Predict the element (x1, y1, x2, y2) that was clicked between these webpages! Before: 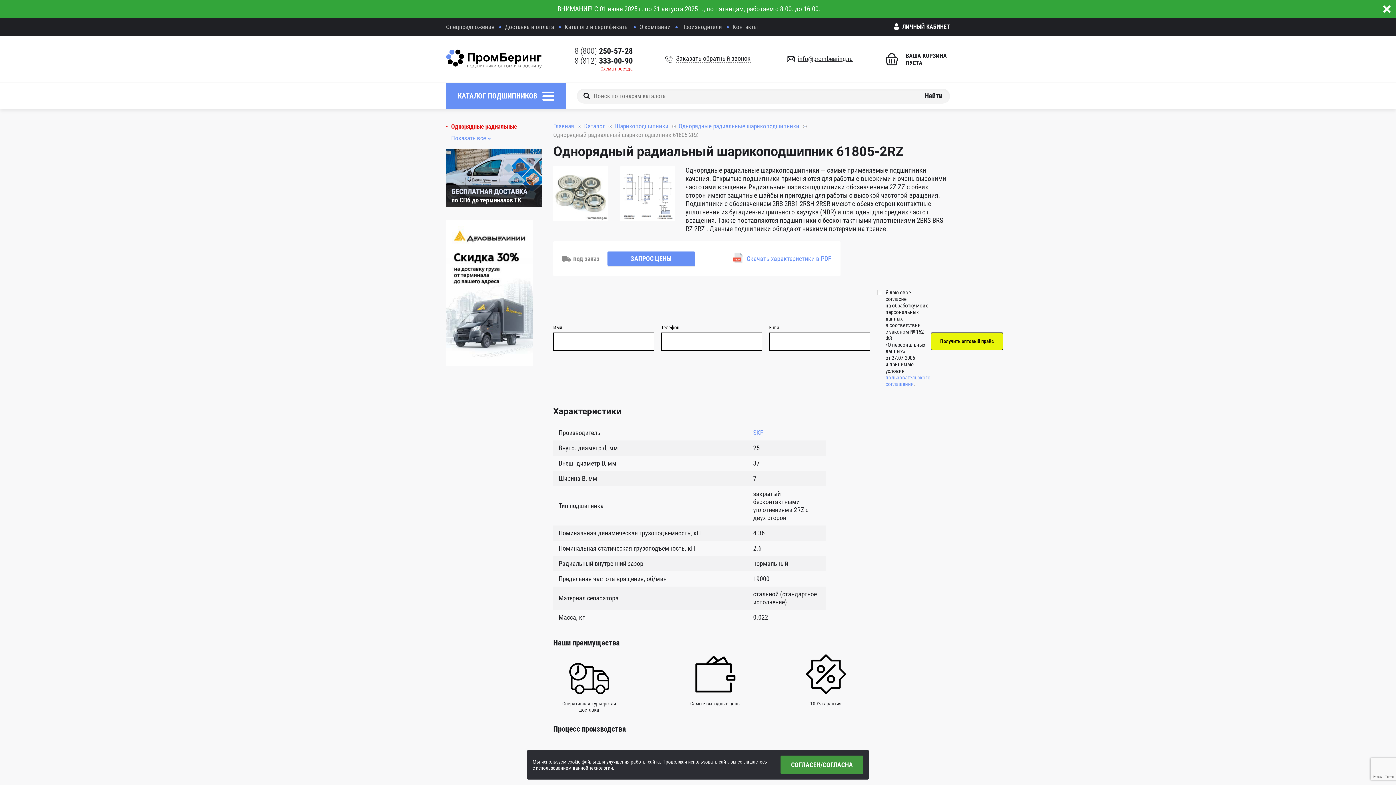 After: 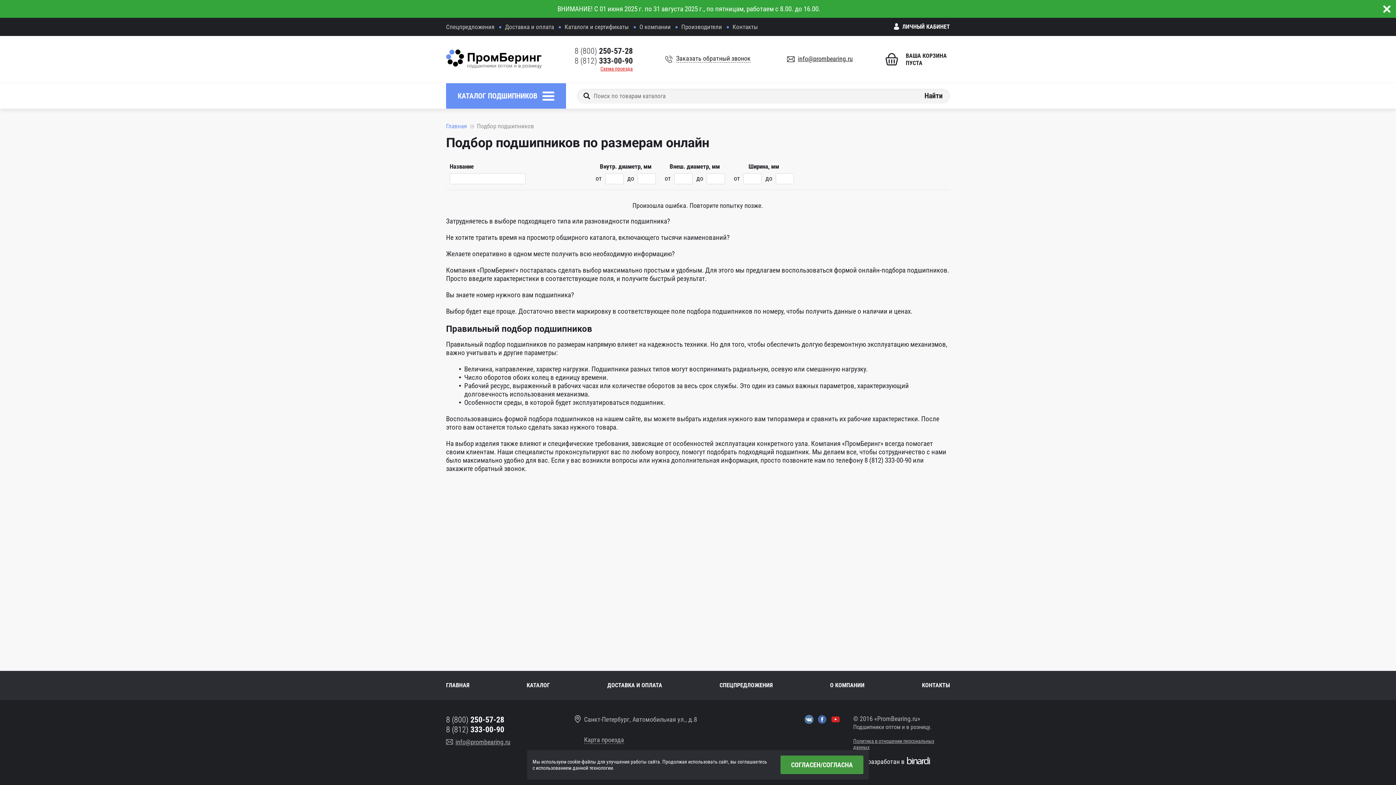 Action: bbox: (924, 91, 942, 100) label: Найти